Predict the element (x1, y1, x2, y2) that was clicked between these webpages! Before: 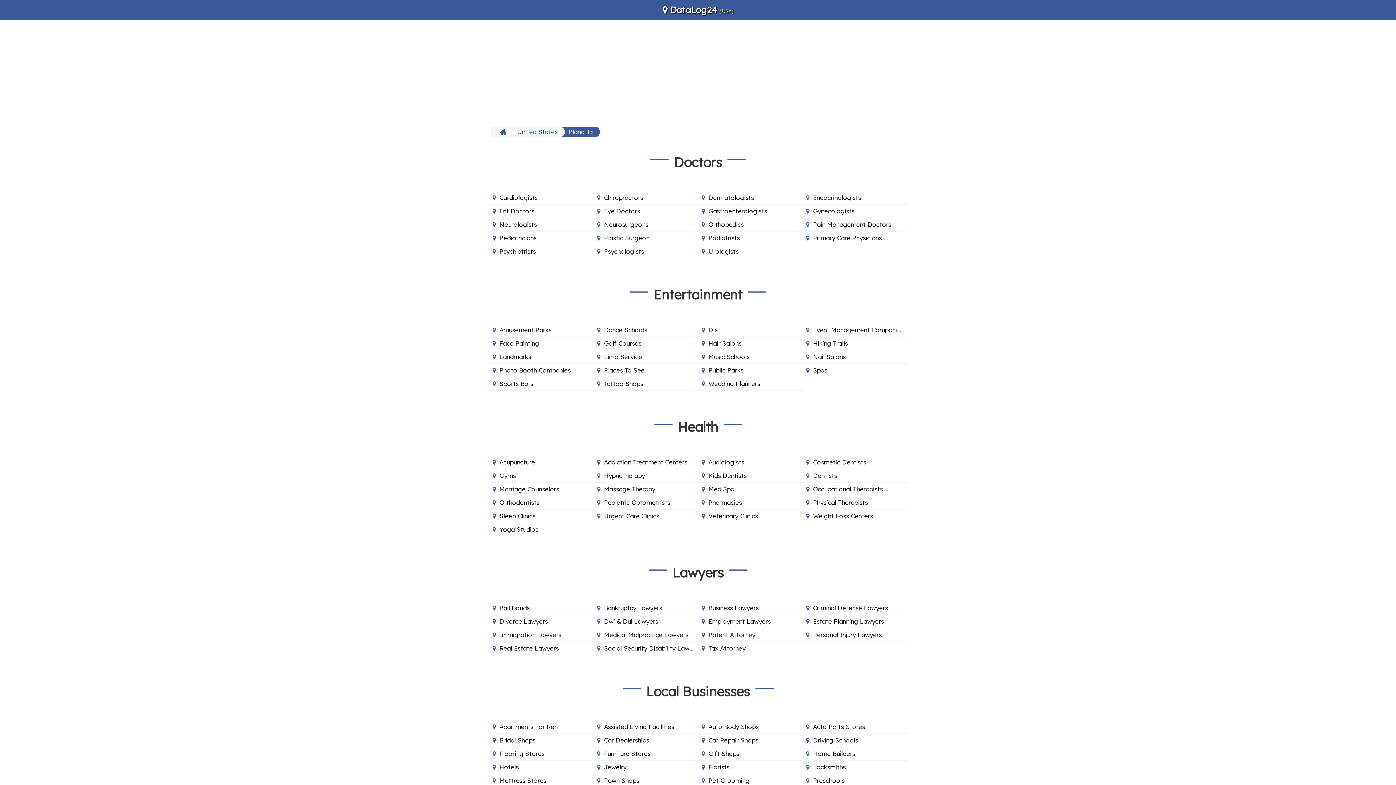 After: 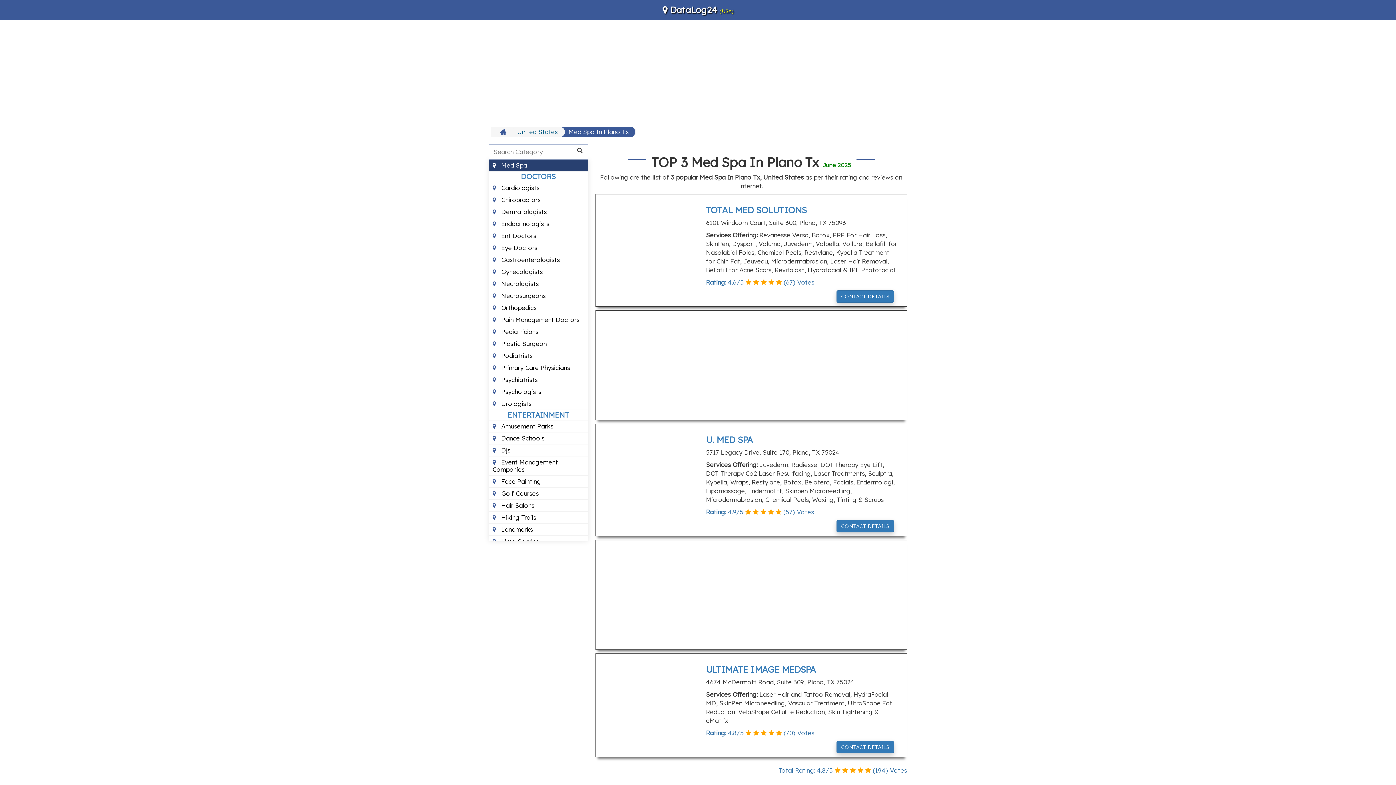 Action: label: Med Spa bbox: (698, 482, 802, 496)